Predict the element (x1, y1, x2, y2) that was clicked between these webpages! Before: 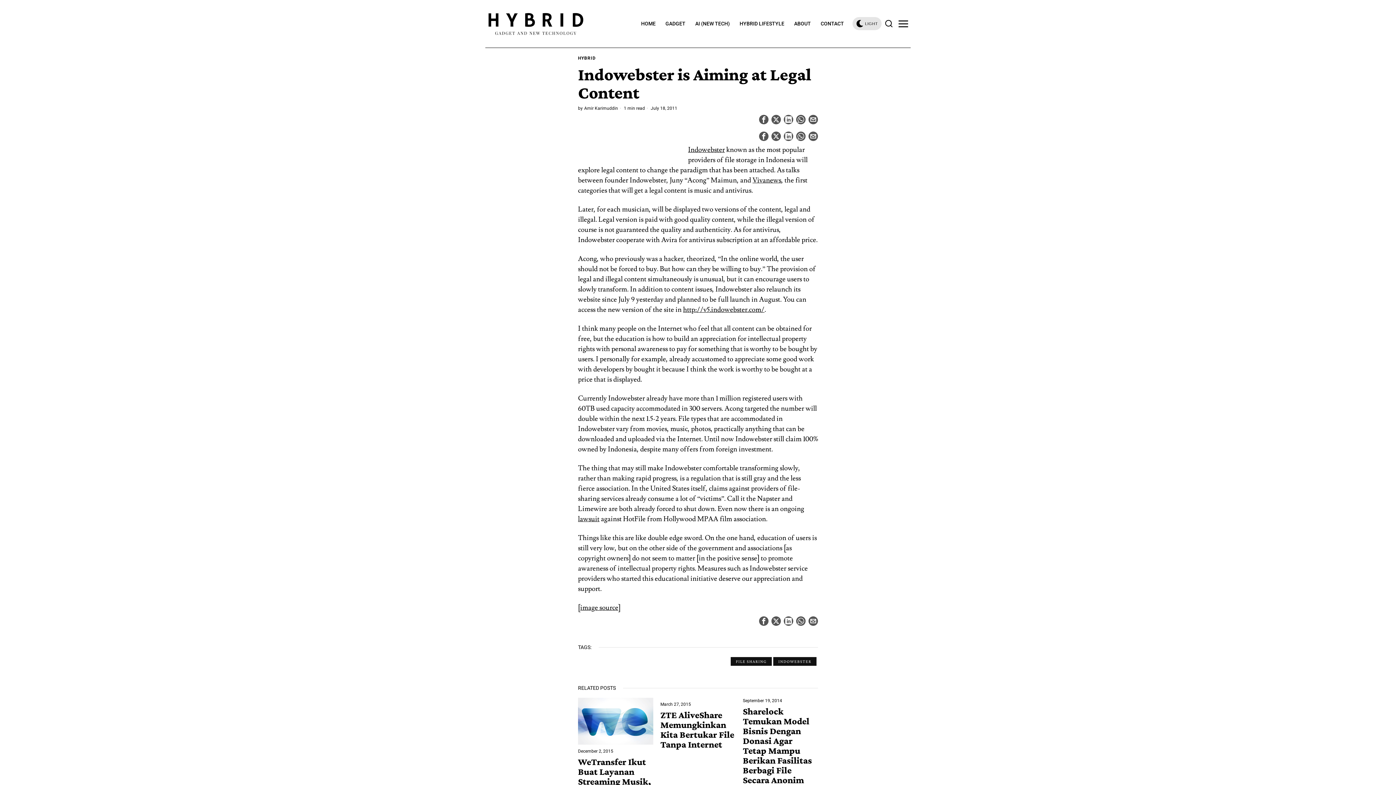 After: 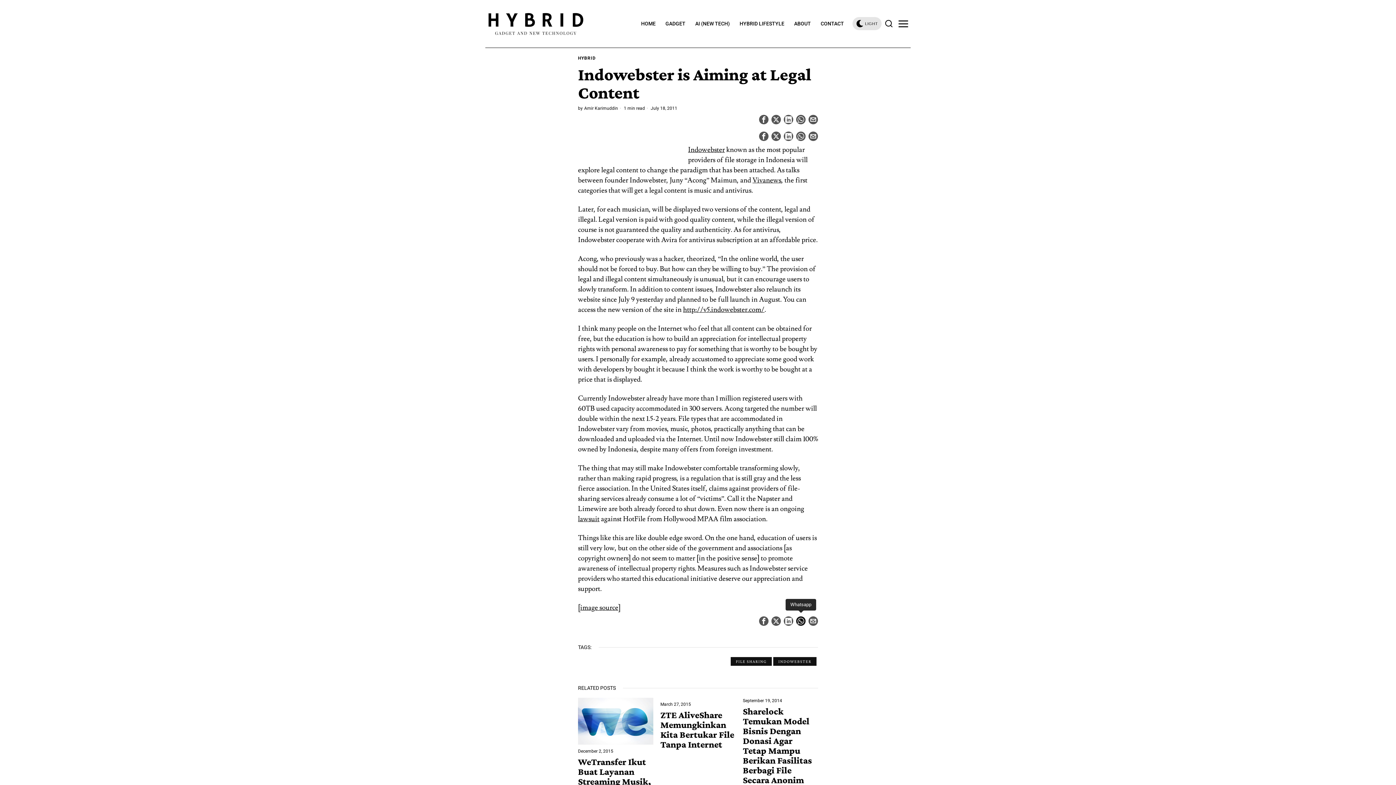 Action: bbox: (796, 616, 805, 626) label: Whatsapp